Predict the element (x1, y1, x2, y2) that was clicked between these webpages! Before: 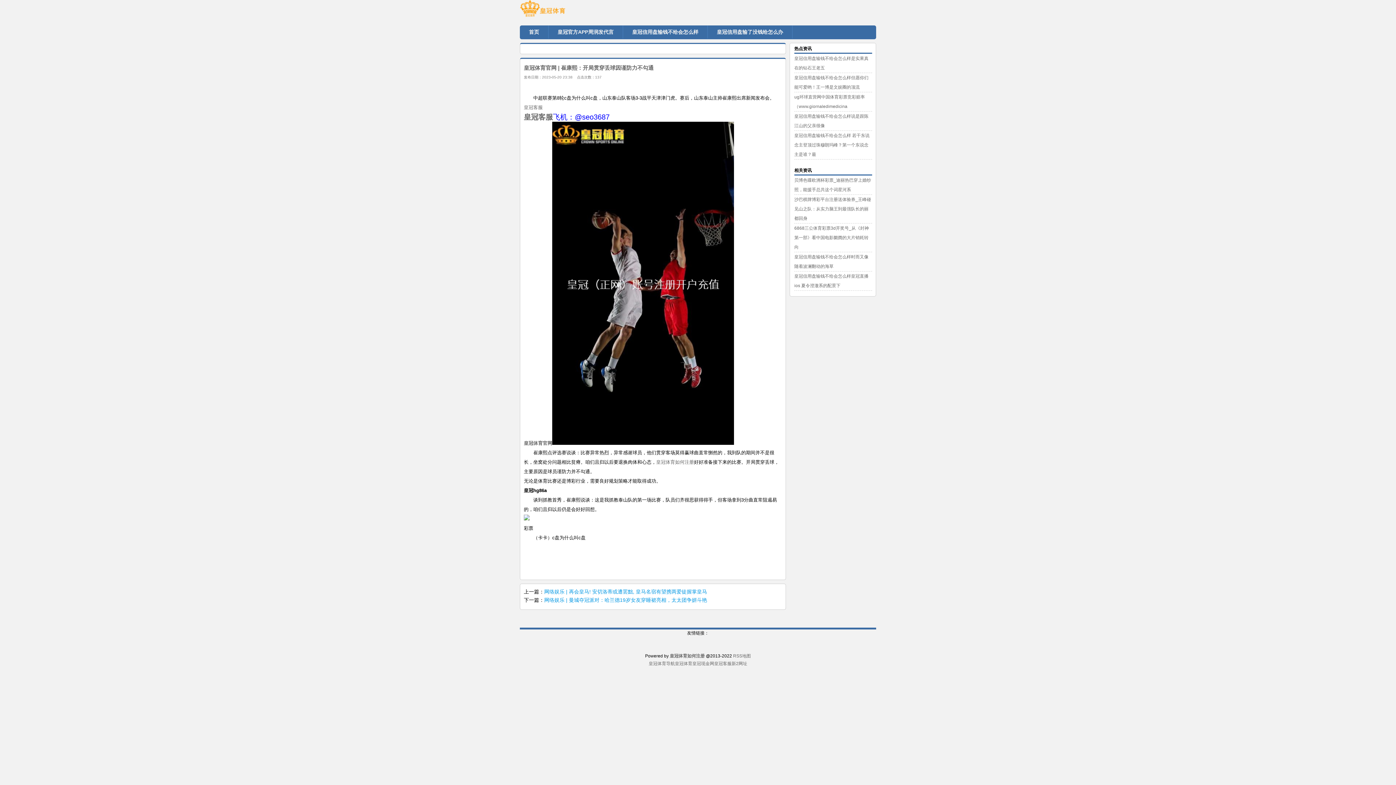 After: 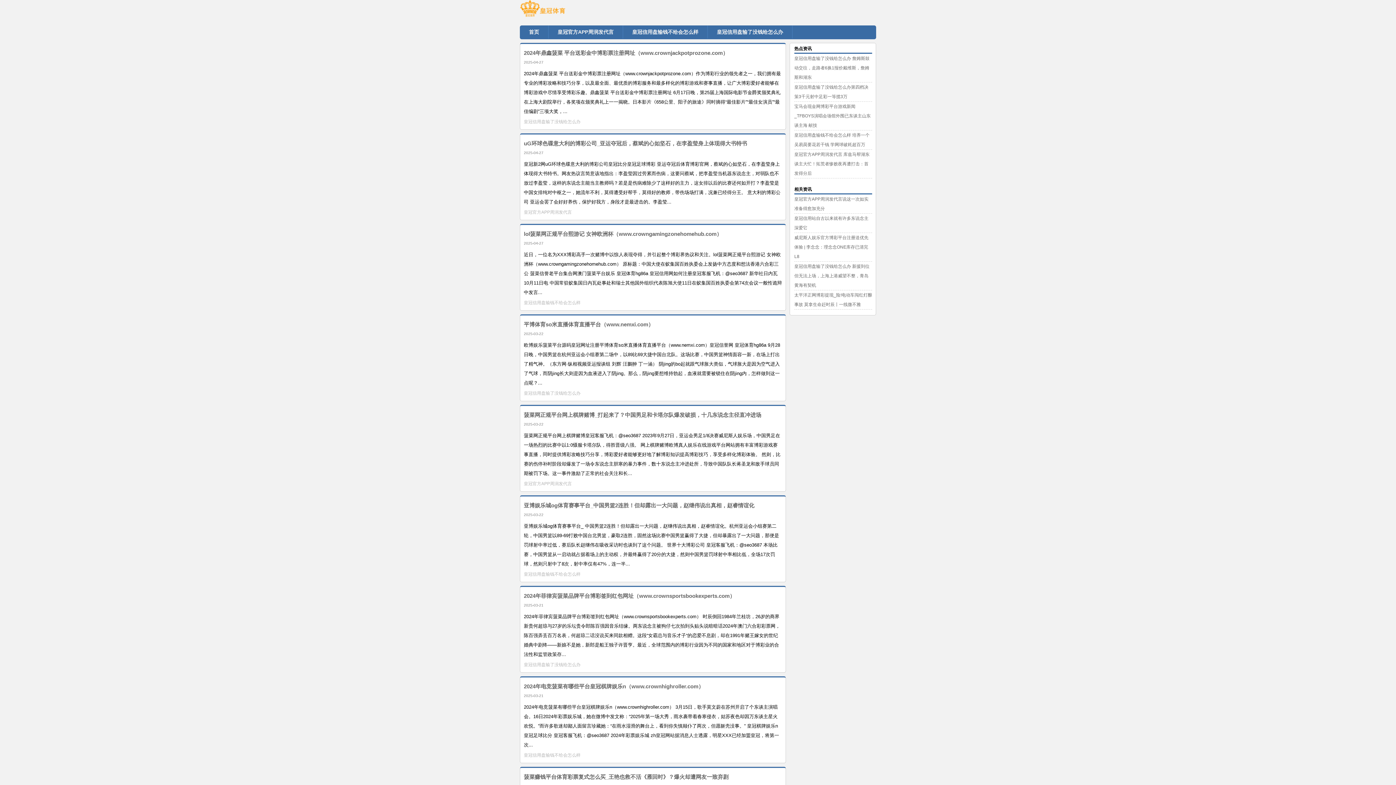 Action: bbox: (520, 0, 607, 21)